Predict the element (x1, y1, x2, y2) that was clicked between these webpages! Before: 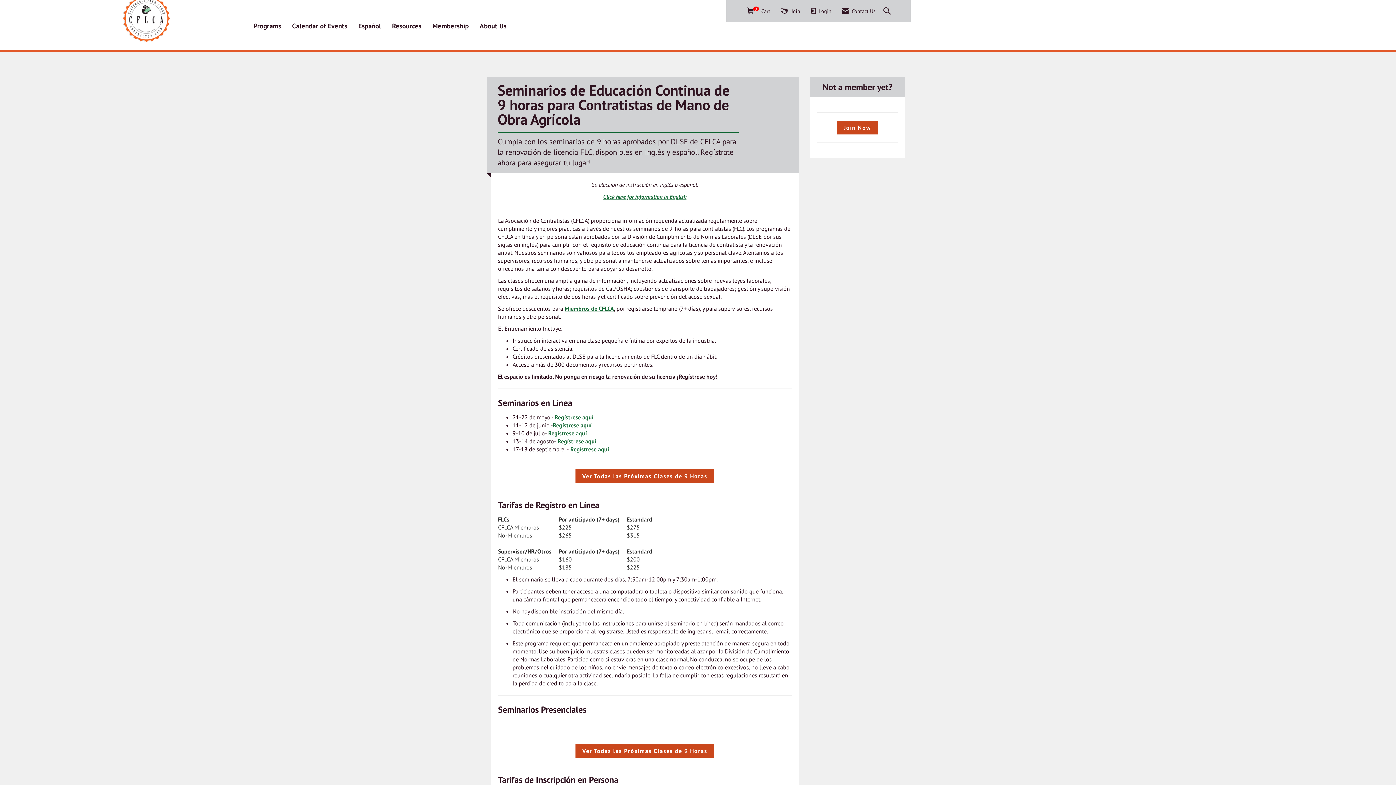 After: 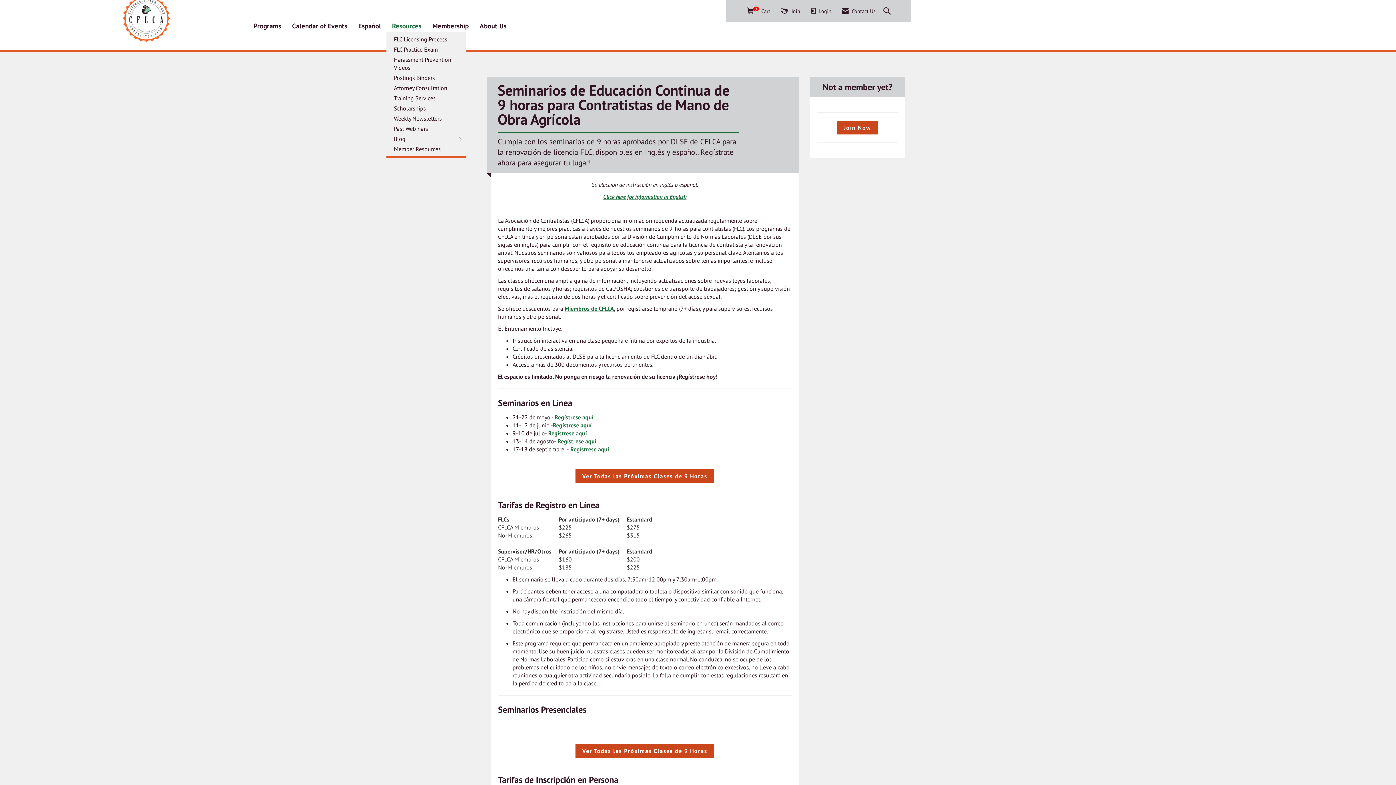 Action: label: Resources bbox: (386, 21, 427, 30)